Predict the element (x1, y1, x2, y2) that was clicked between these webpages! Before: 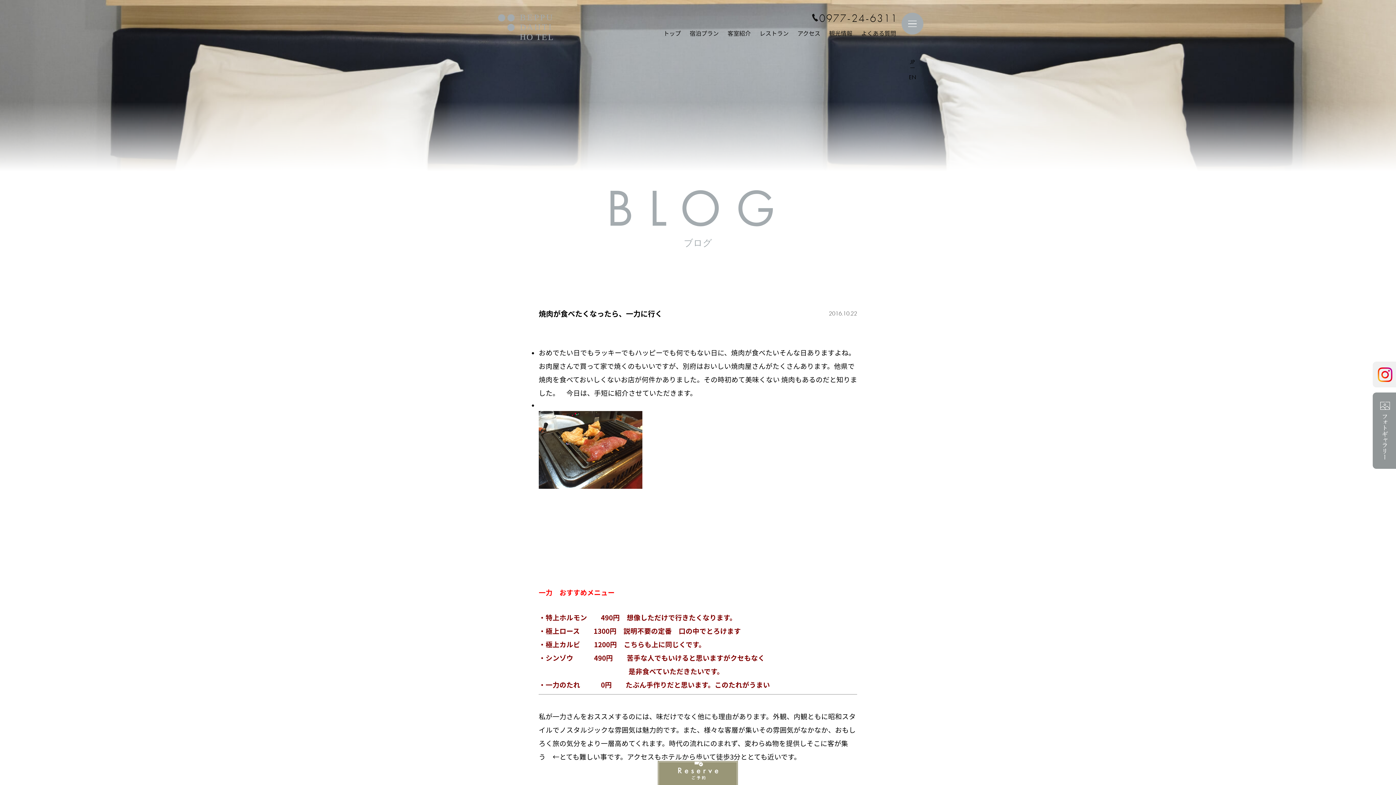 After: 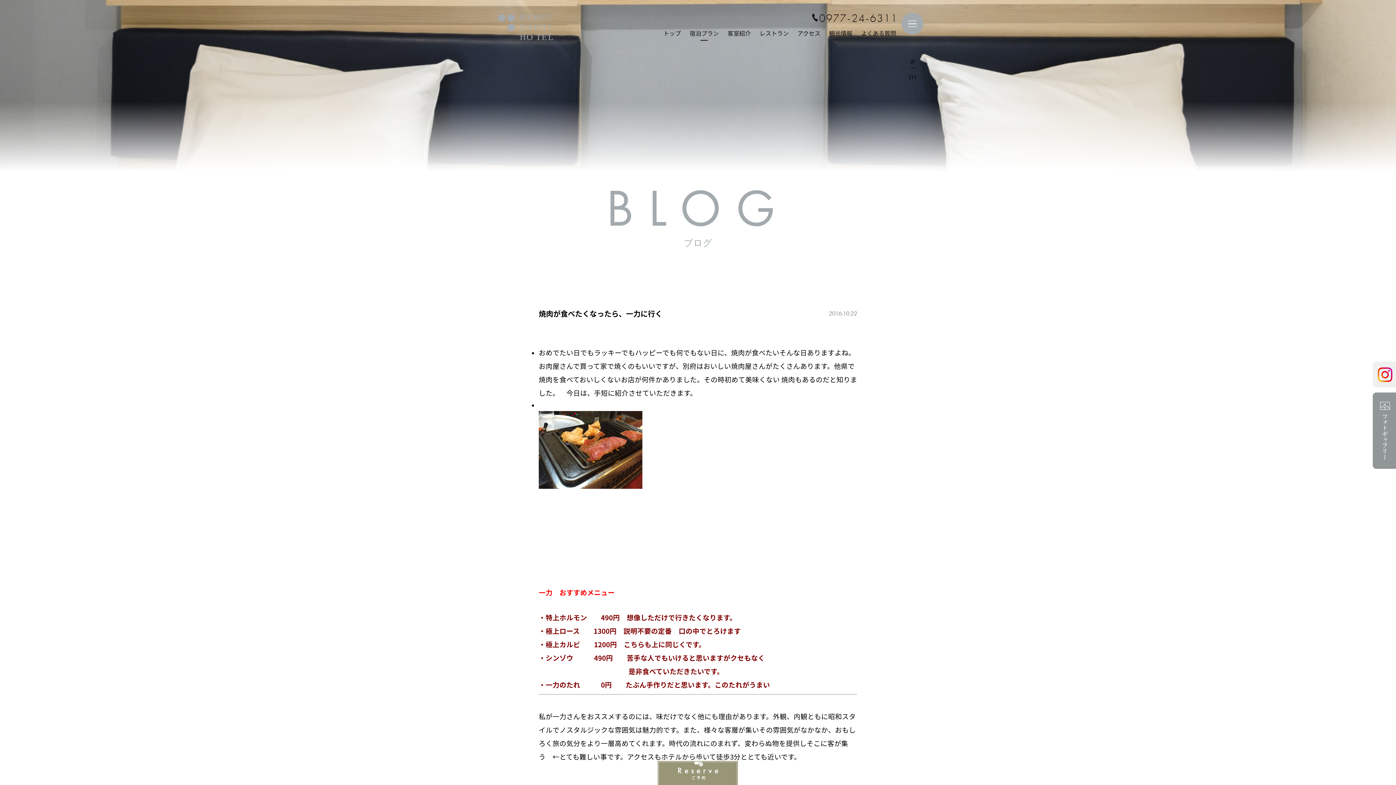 Action: bbox: (688, 27, 720, 38) label: 宿泊プラン